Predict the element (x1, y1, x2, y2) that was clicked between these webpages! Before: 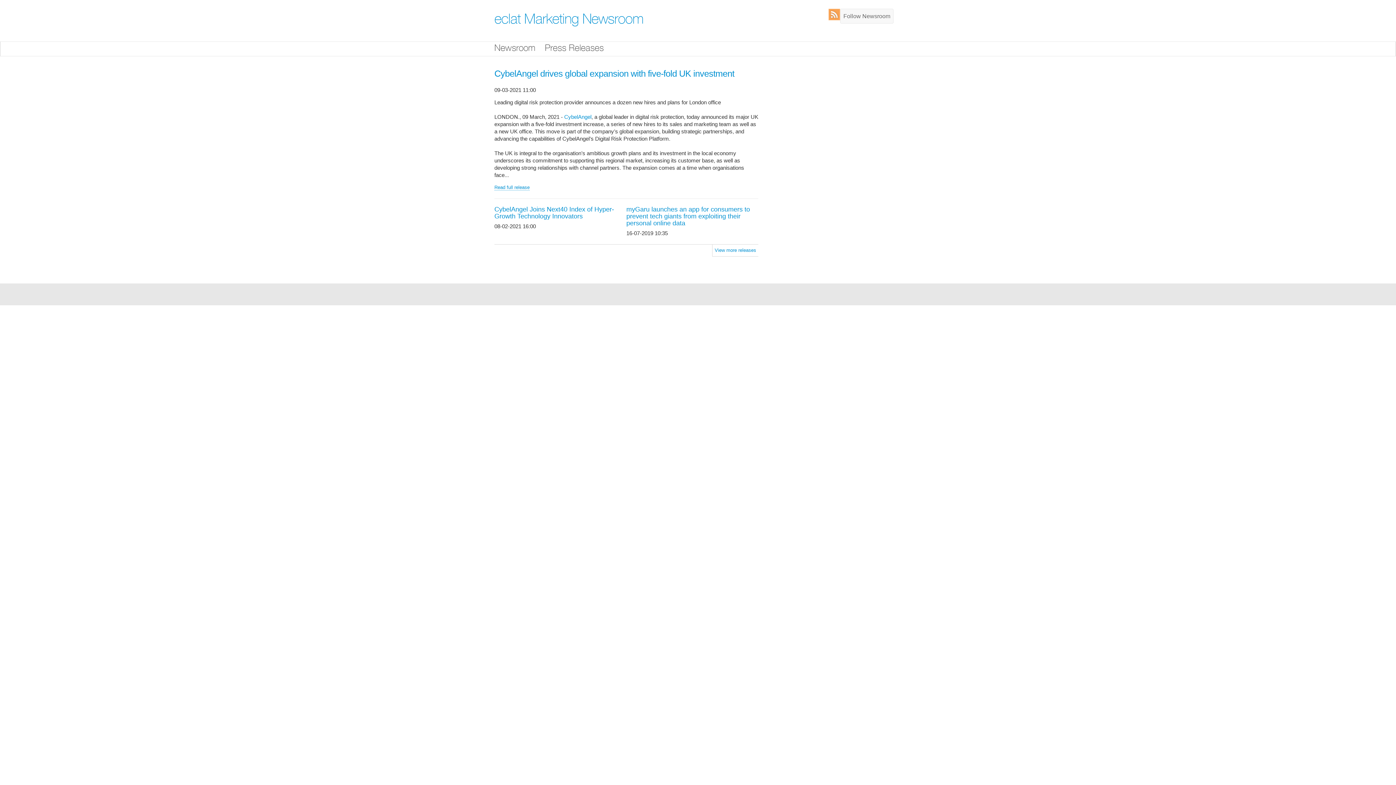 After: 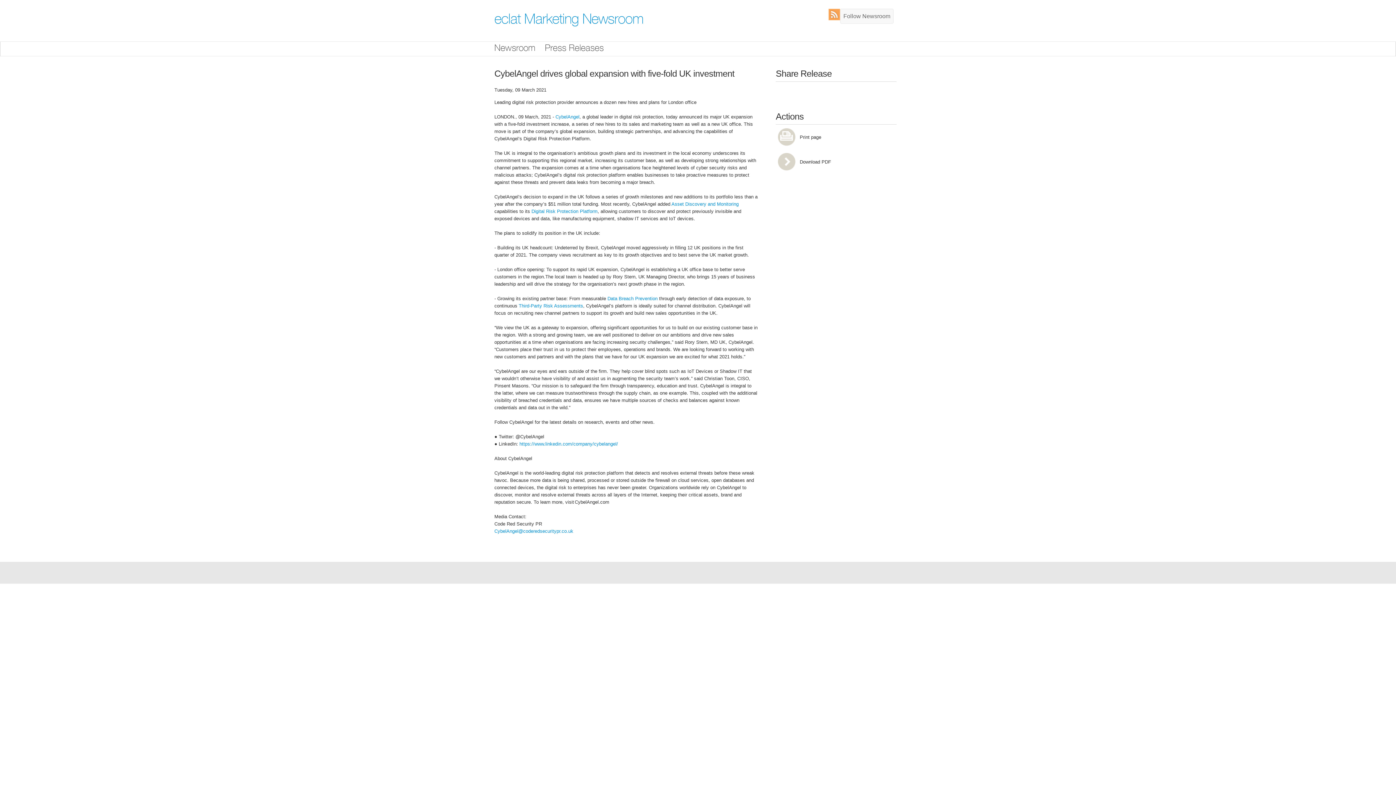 Action: label: CybelAngel drives global expansion with five-fold UK investment bbox: (494, 68, 734, 78)